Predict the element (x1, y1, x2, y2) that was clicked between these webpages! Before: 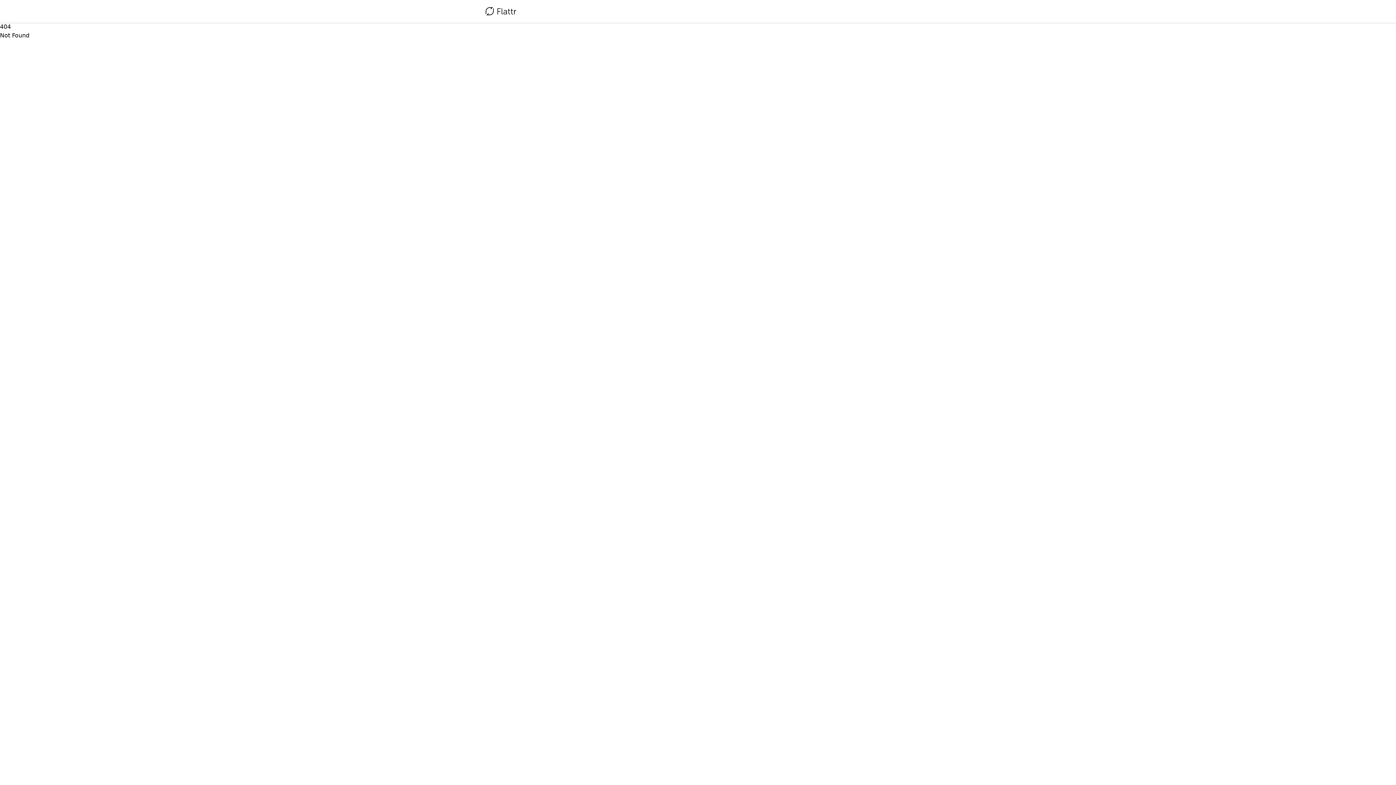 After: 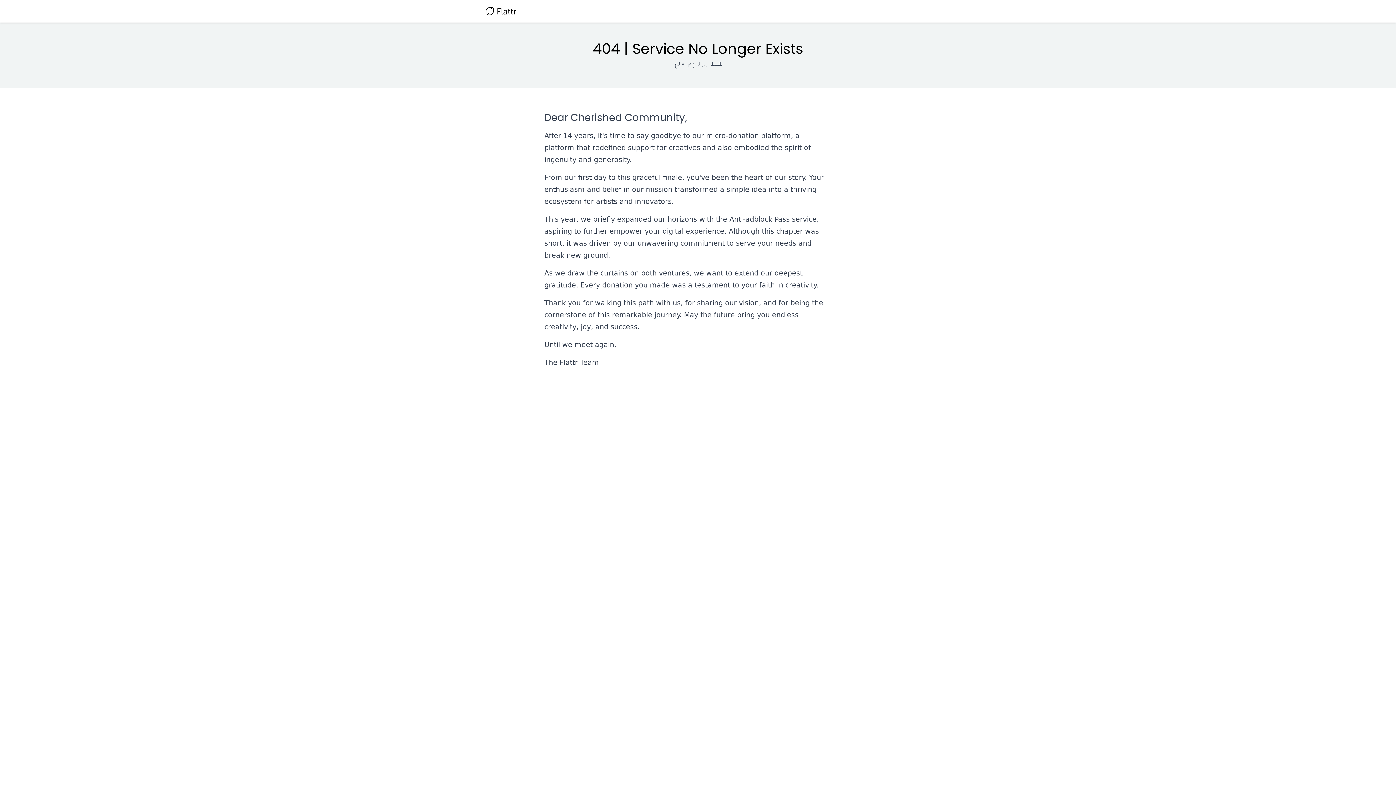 Action: bbox: (485, 4, 516, 18)